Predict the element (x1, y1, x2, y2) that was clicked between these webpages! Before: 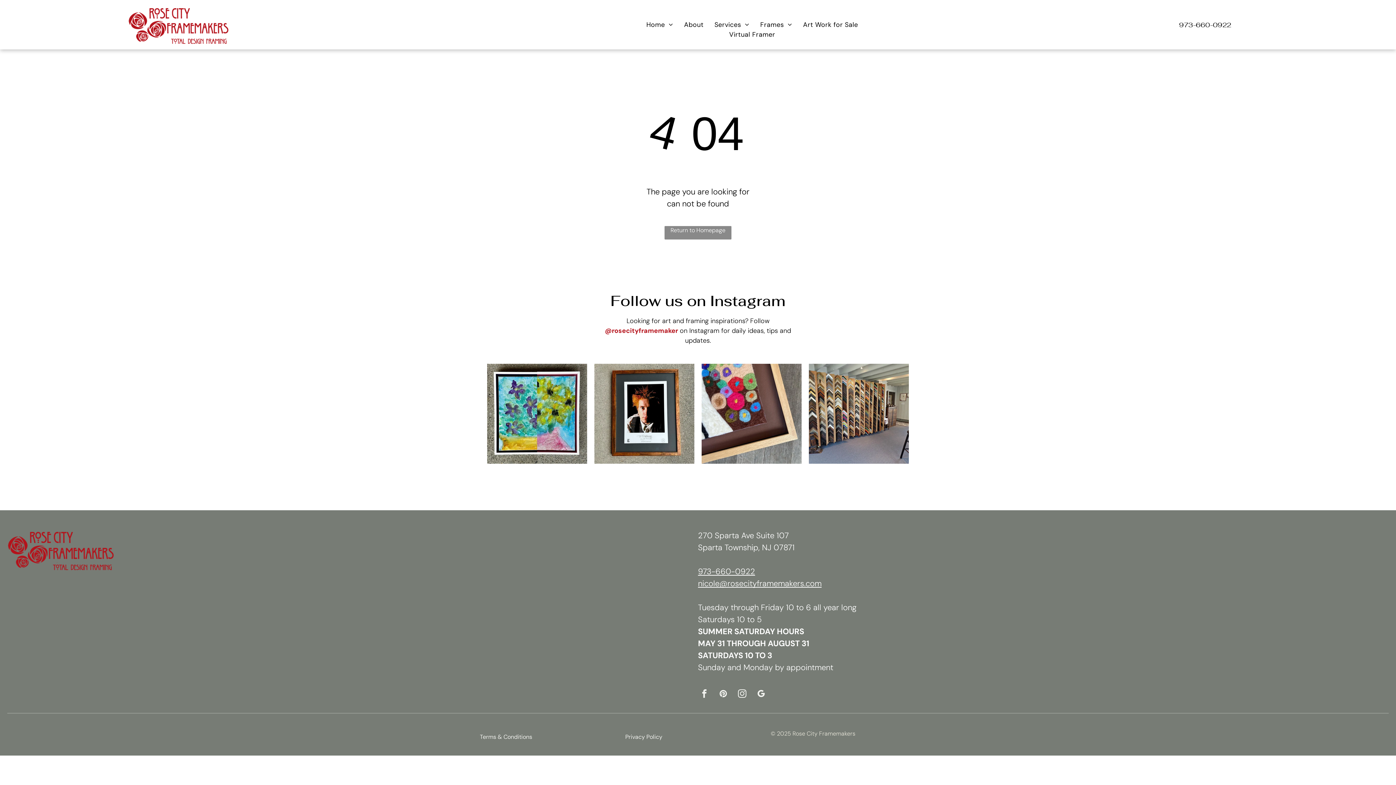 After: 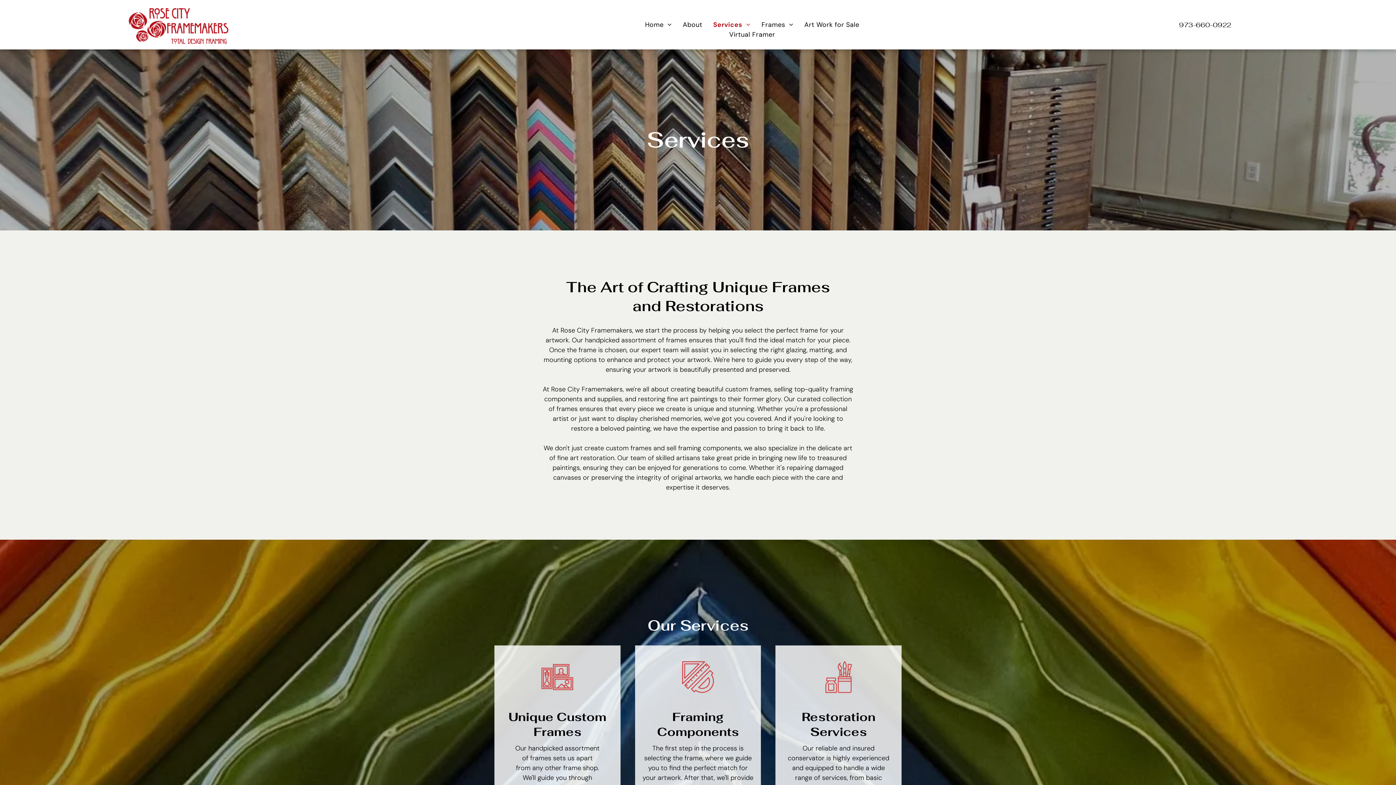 Action: label: Services bbox: (709, 19, 754, 29)